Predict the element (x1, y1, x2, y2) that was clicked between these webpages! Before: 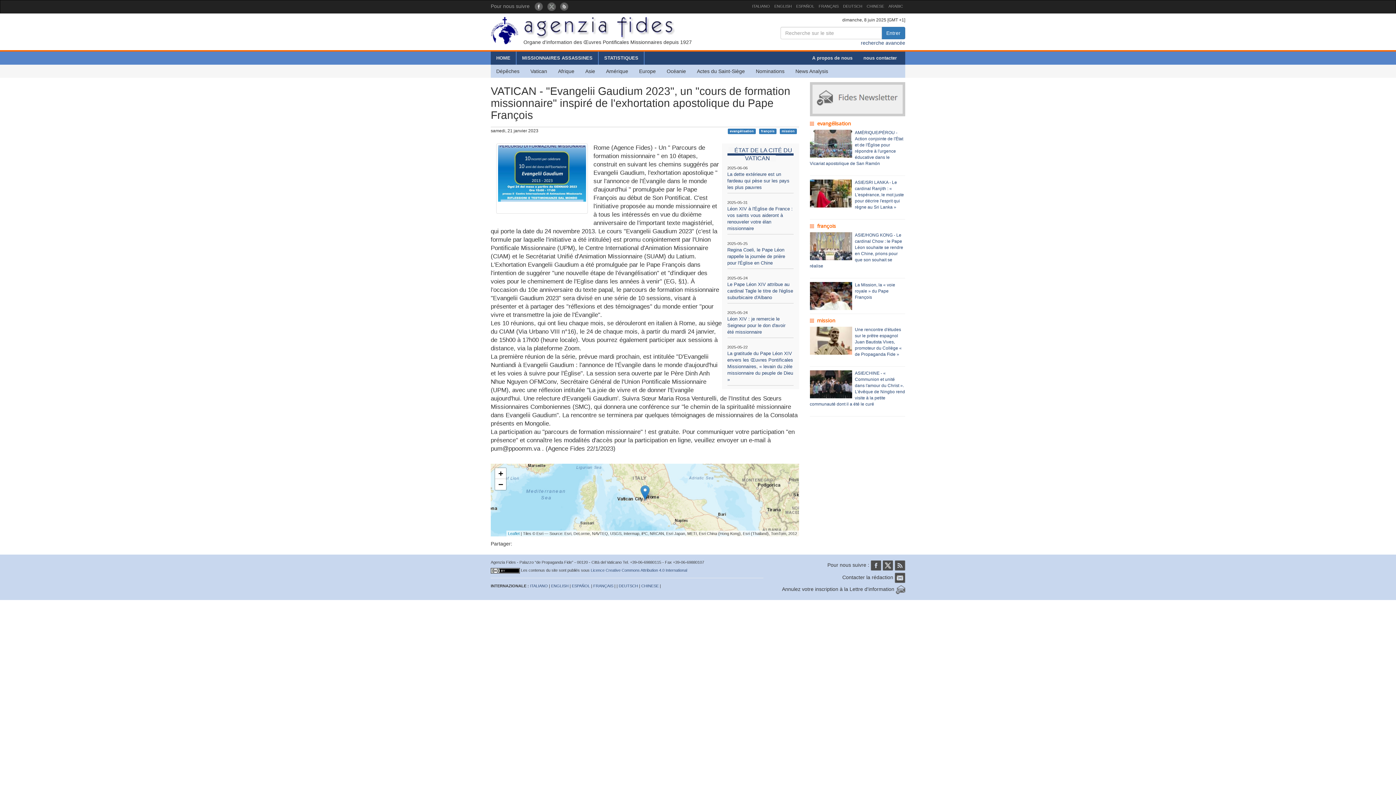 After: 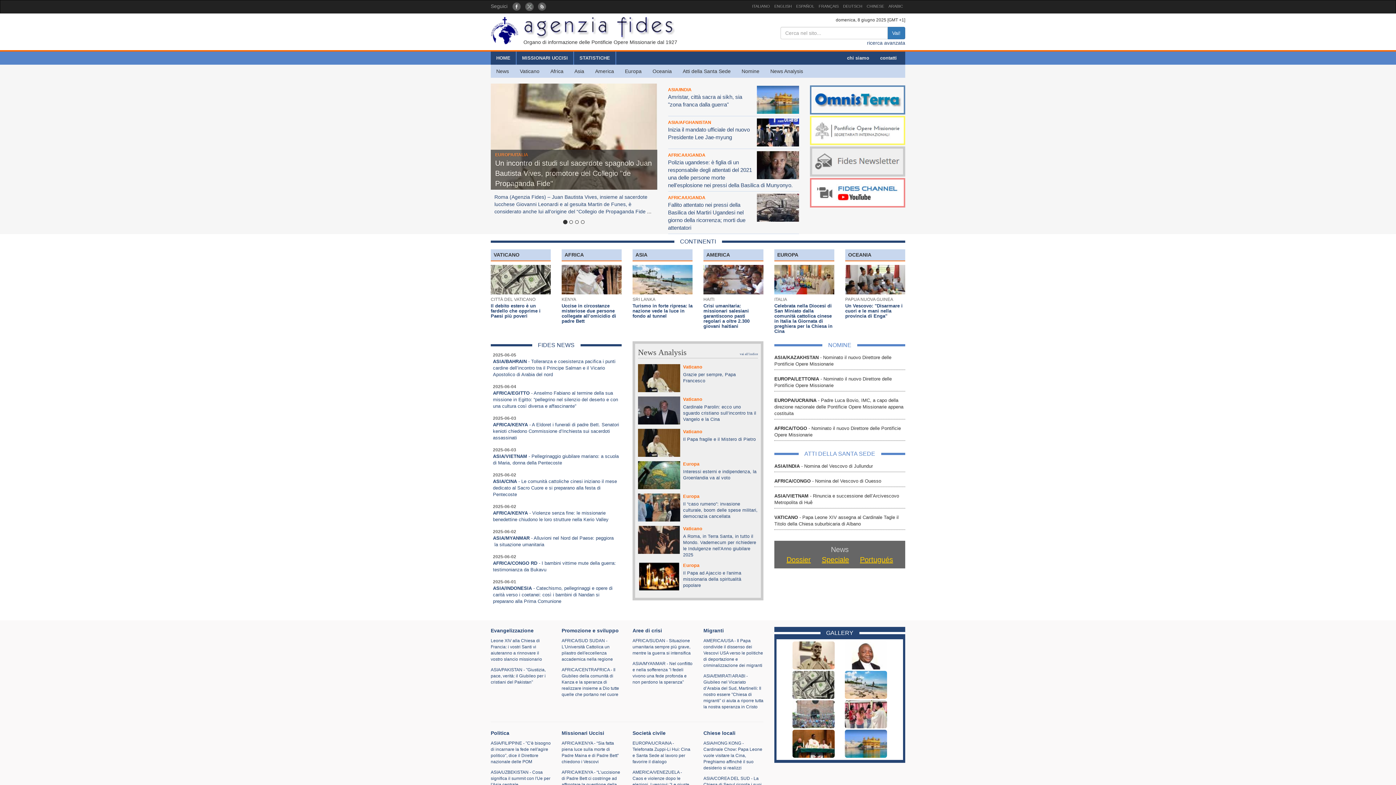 Action: bbox: (750, 0, 772, 12) label: ITALIANO